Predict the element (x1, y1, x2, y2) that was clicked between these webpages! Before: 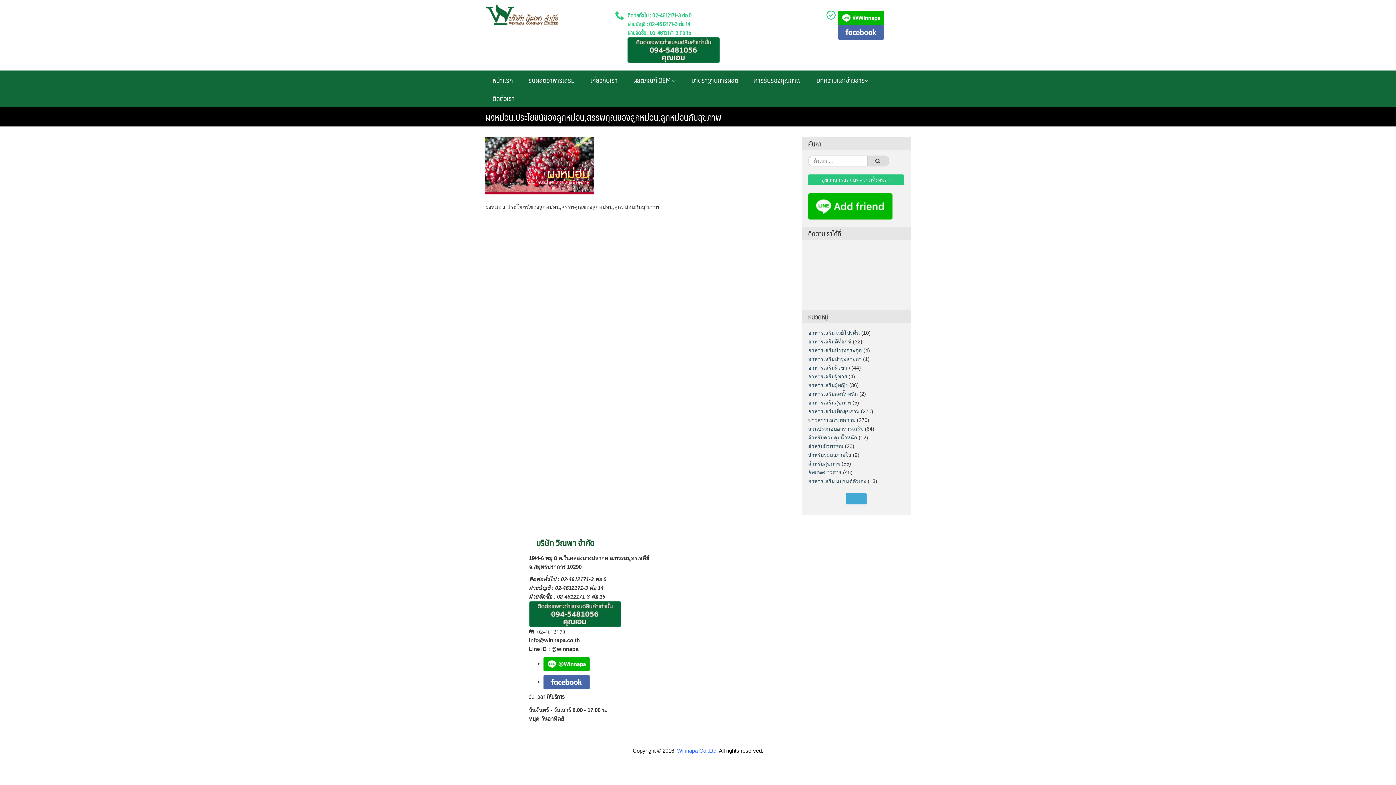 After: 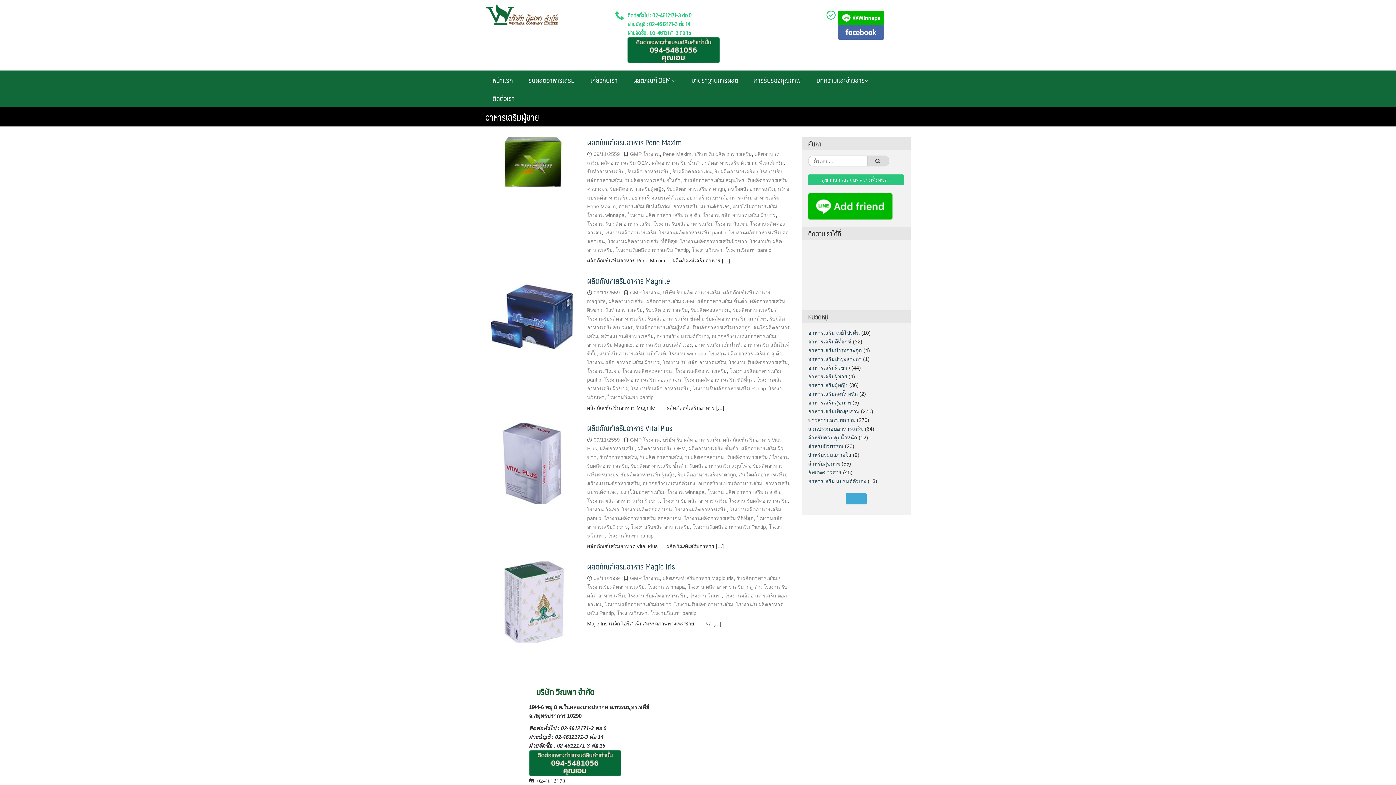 Action: bbox: (808, 373, 847, 379) label: อาหารเสริมผู้ชาย